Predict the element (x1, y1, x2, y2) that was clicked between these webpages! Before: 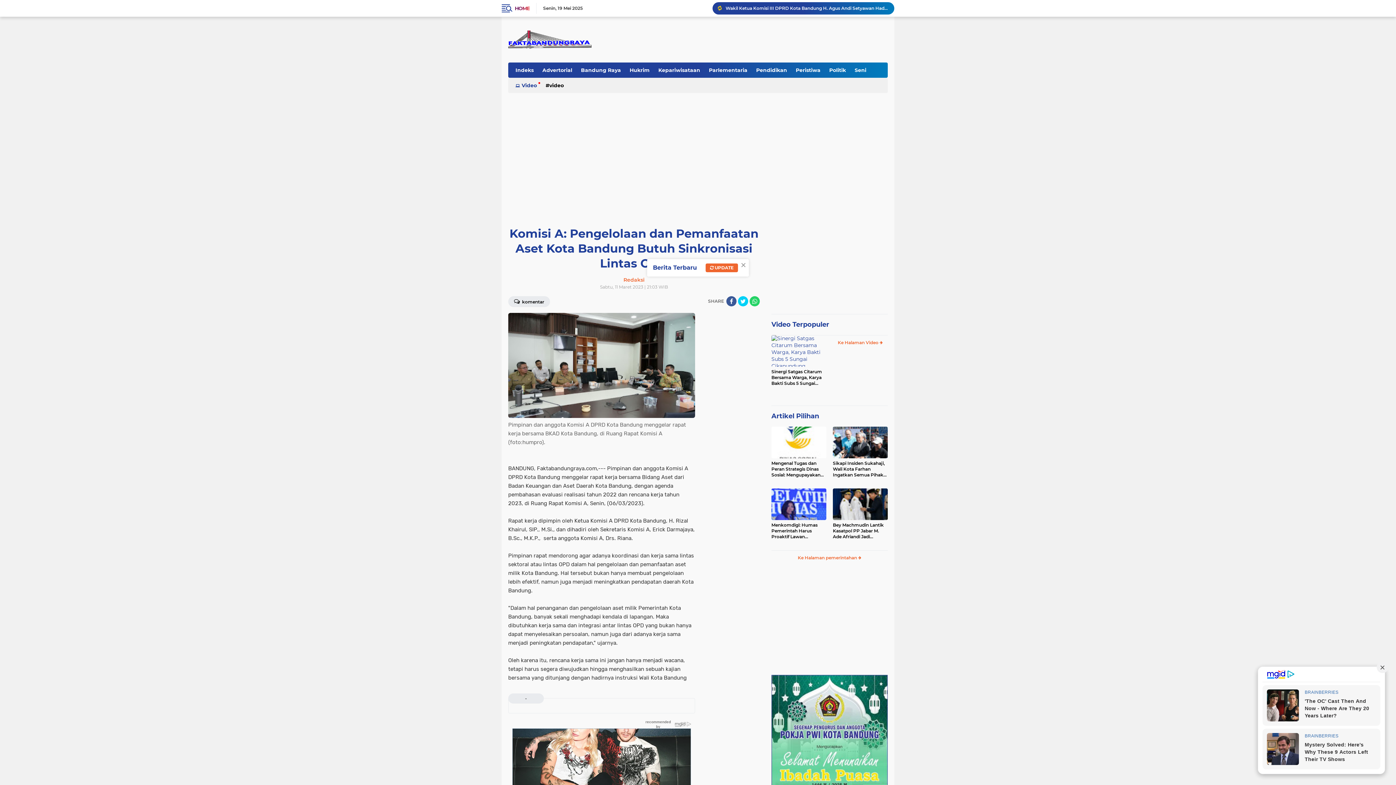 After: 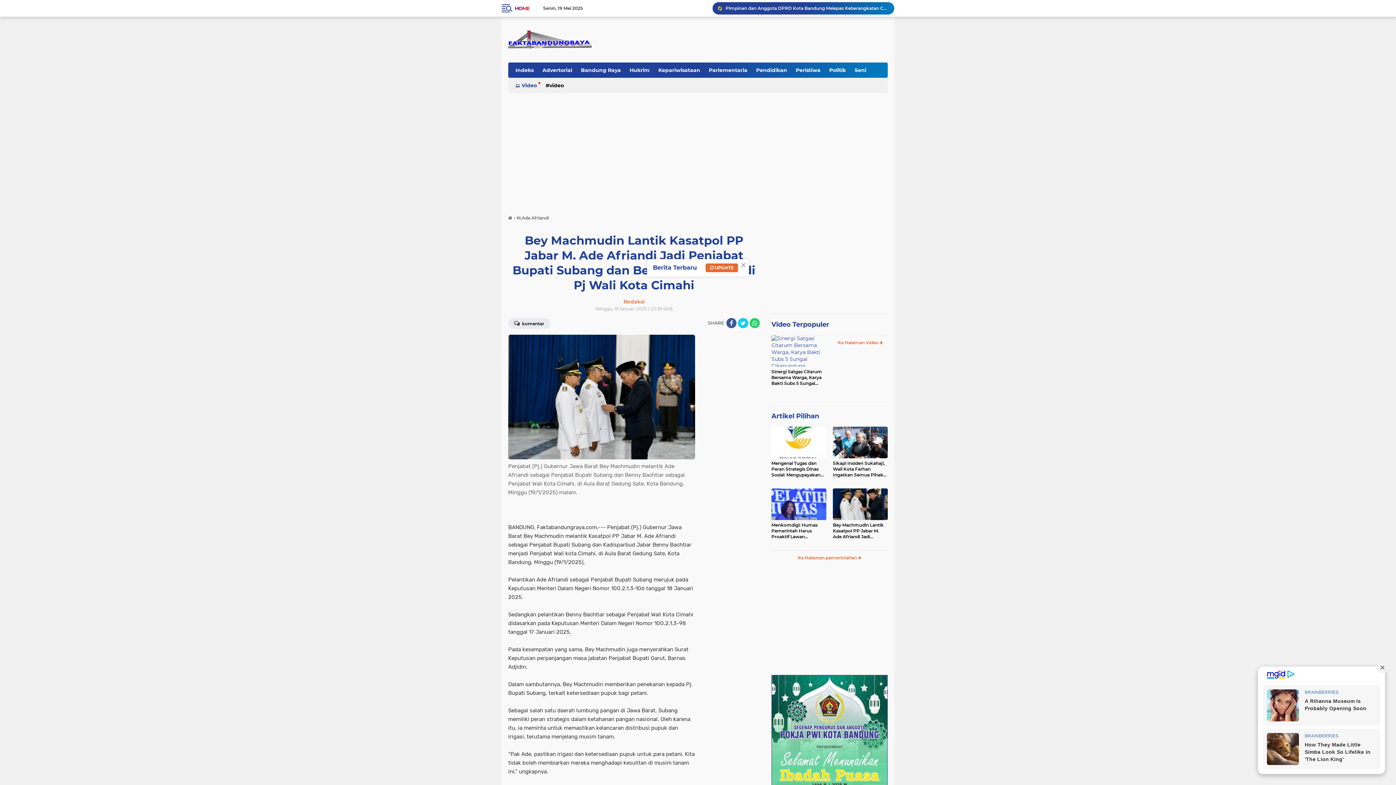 Action: label: Bey Machmudin Lantik Kasatpol PP Jabar M. Ade Afriandi Jadi Penjabat Bupati Subang dan Benny Bachtiar Jadi Pj Wali Kota Cimahi bbox: (833, 522, 888, 540)